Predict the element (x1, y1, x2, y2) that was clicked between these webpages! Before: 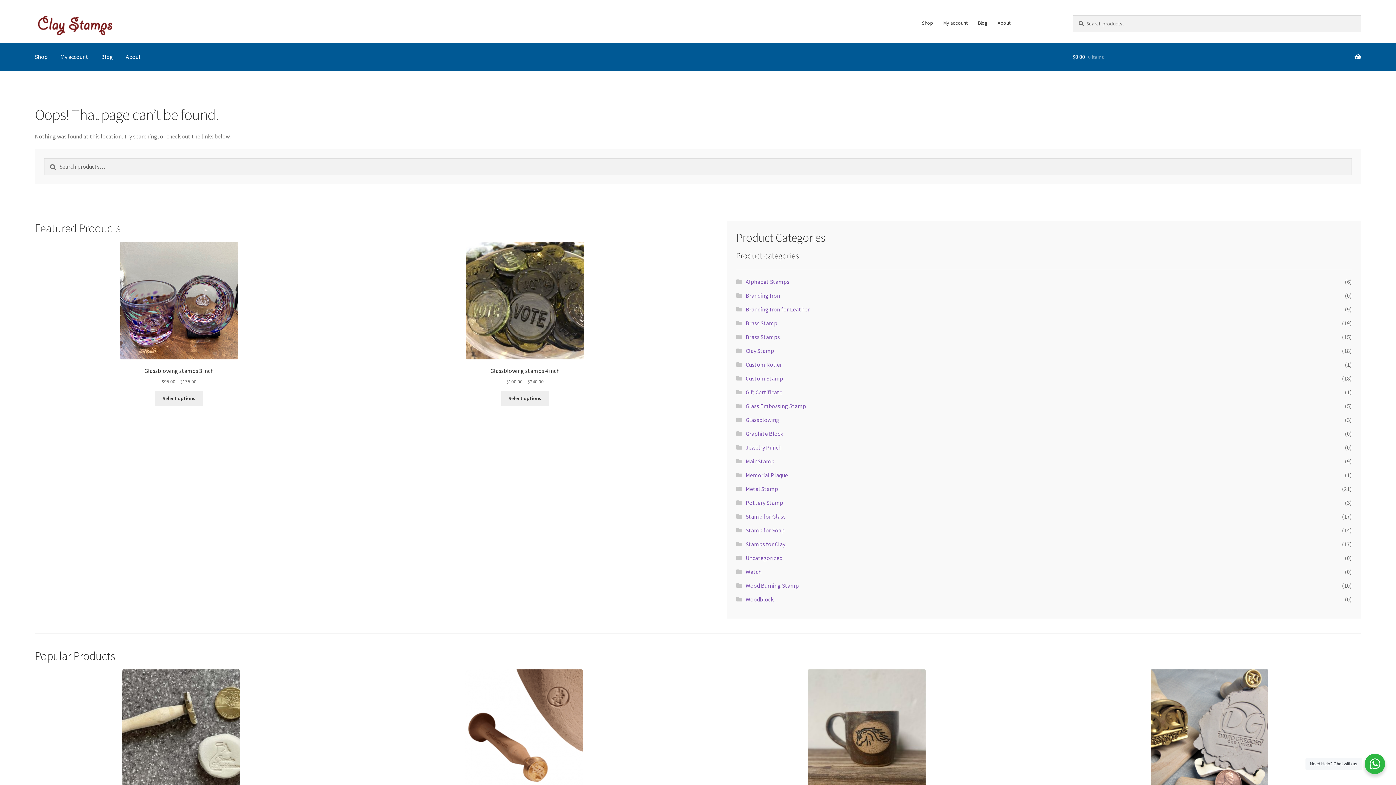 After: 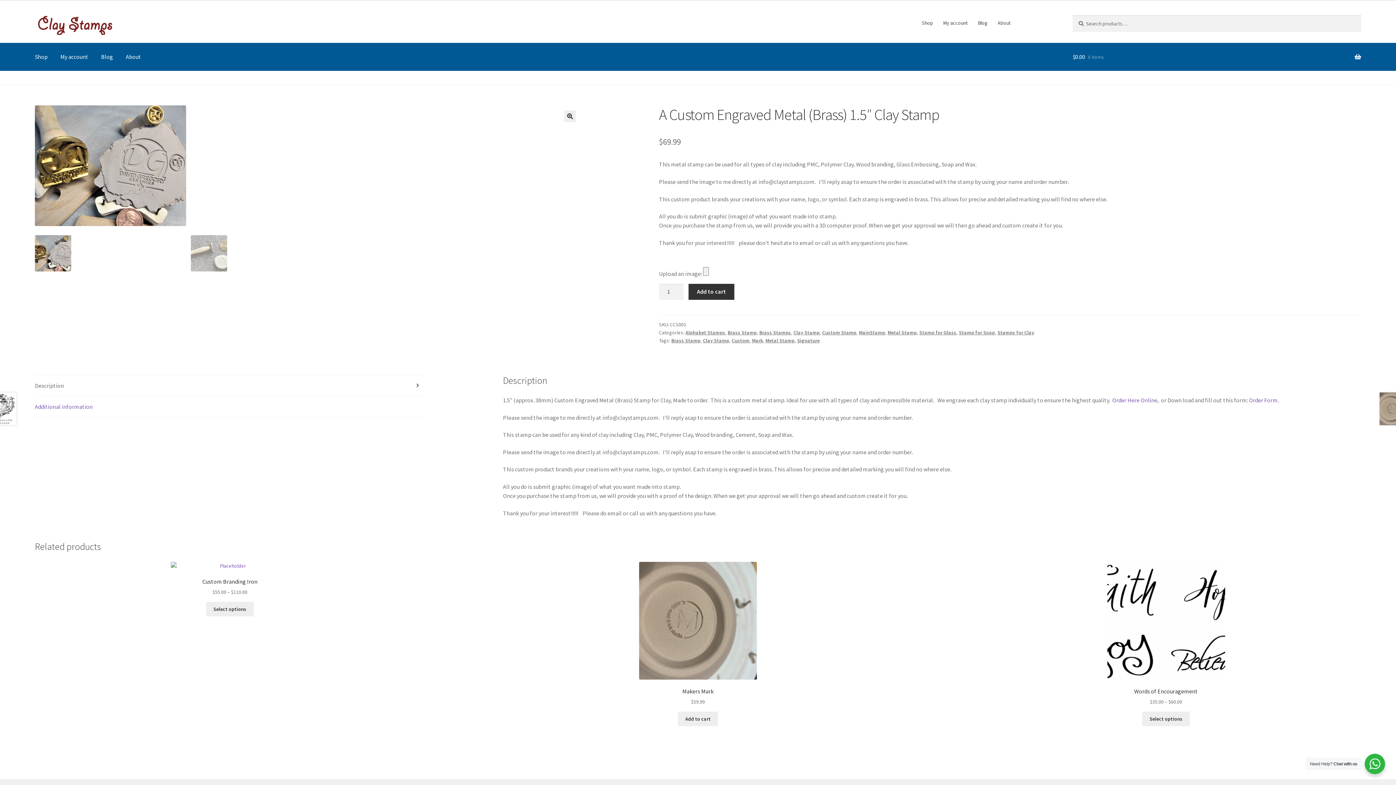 Action: bbox: (1063, 669, 1356, 813) label: A Custom Engraved Metal (Brass) 1.5″ Clay Stamp
$69.99